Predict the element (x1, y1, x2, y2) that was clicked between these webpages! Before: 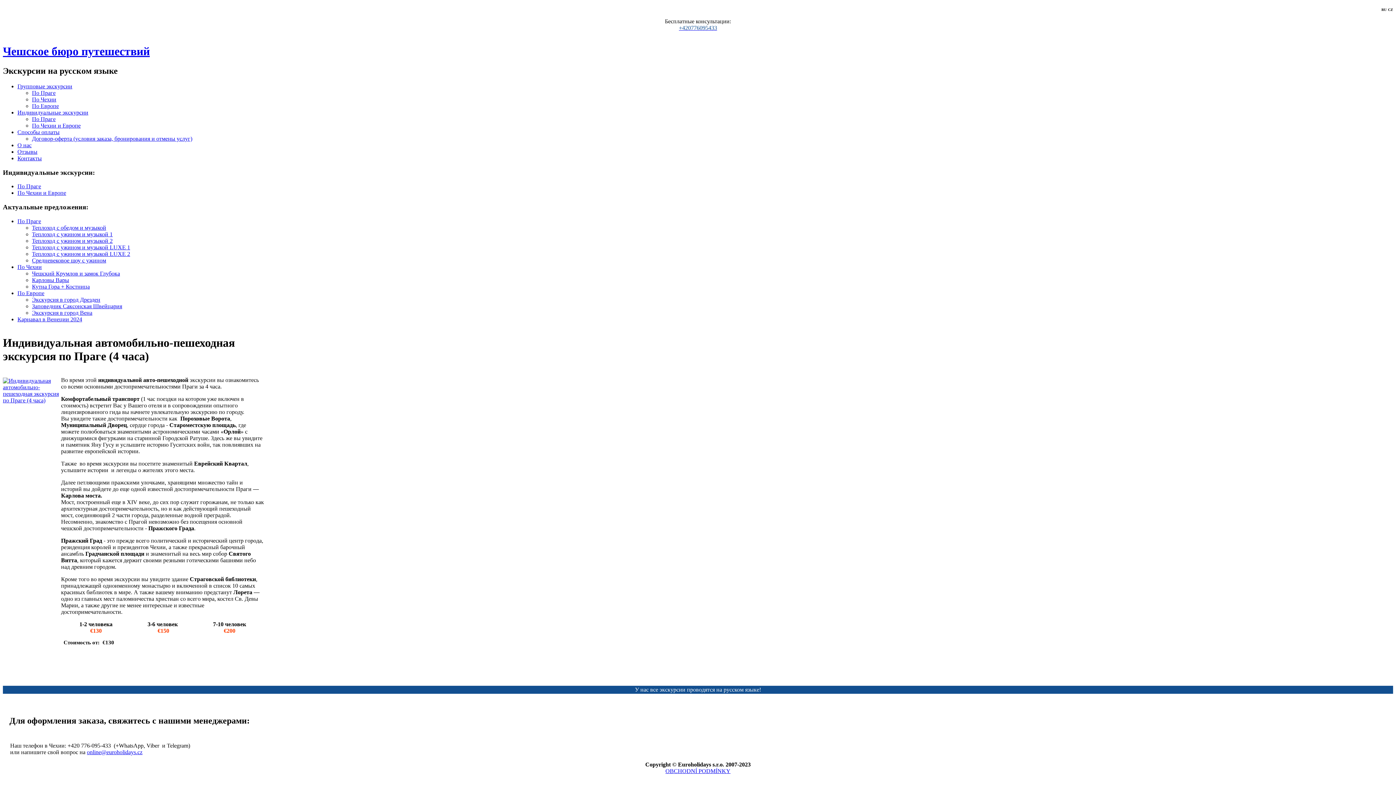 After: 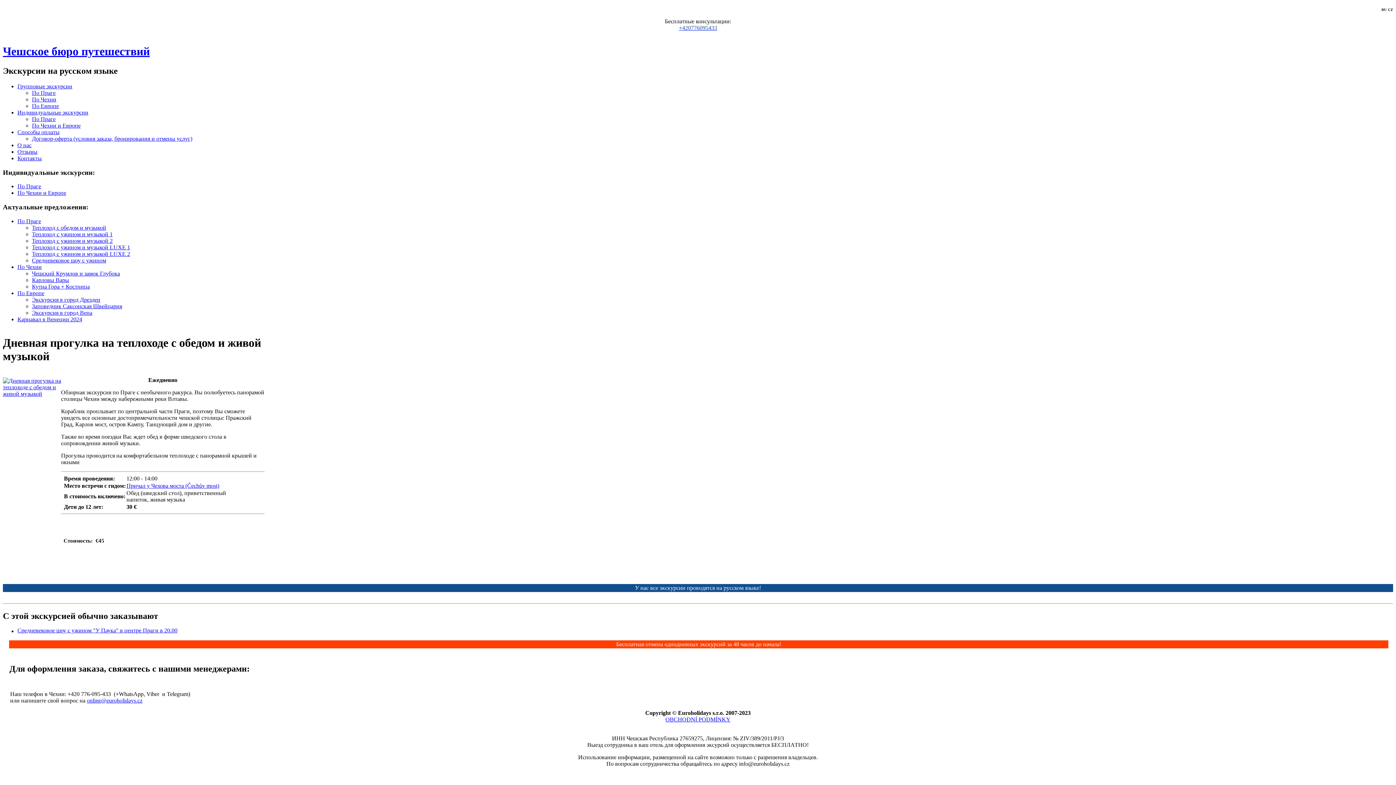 Action: bbox: (32, 224, 106, 230) label: Теплоход с обедом и музыкой